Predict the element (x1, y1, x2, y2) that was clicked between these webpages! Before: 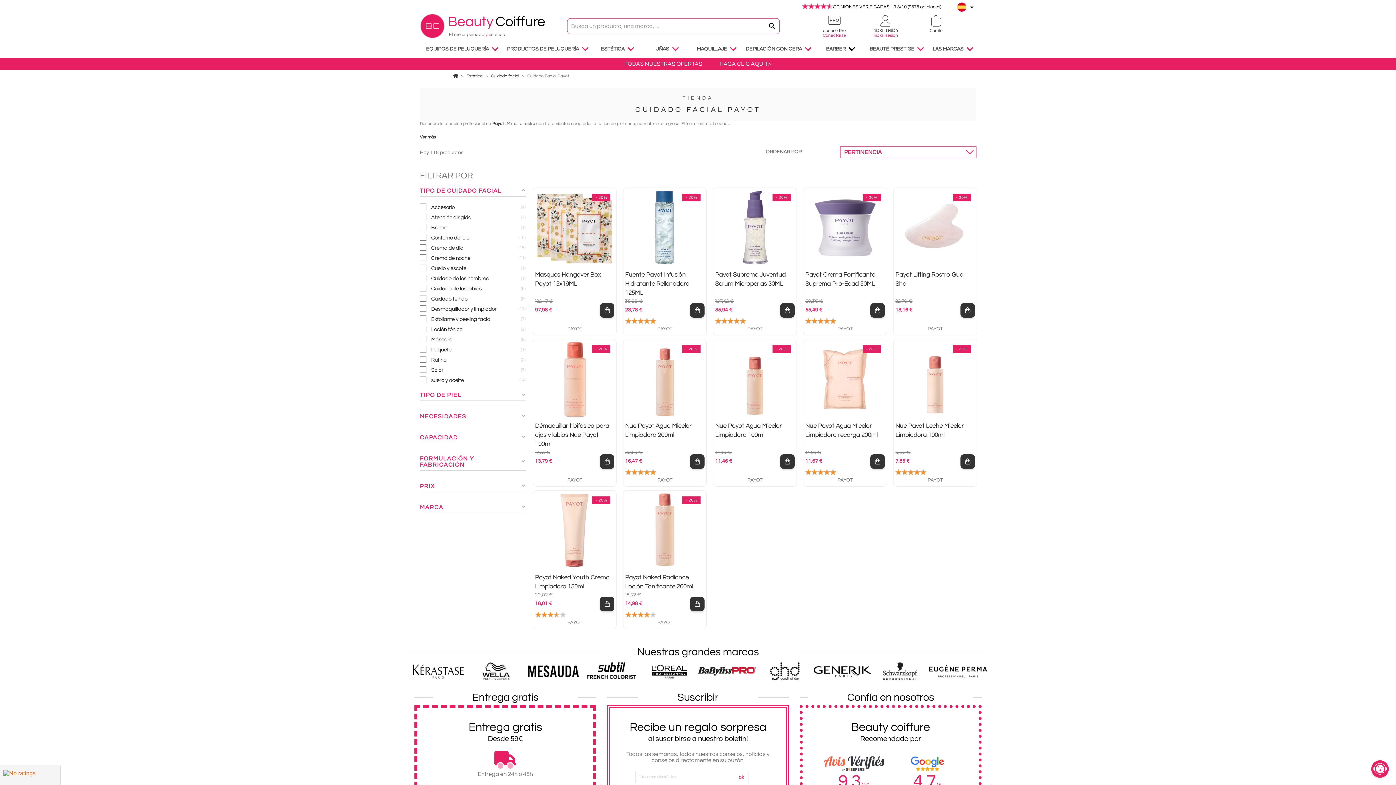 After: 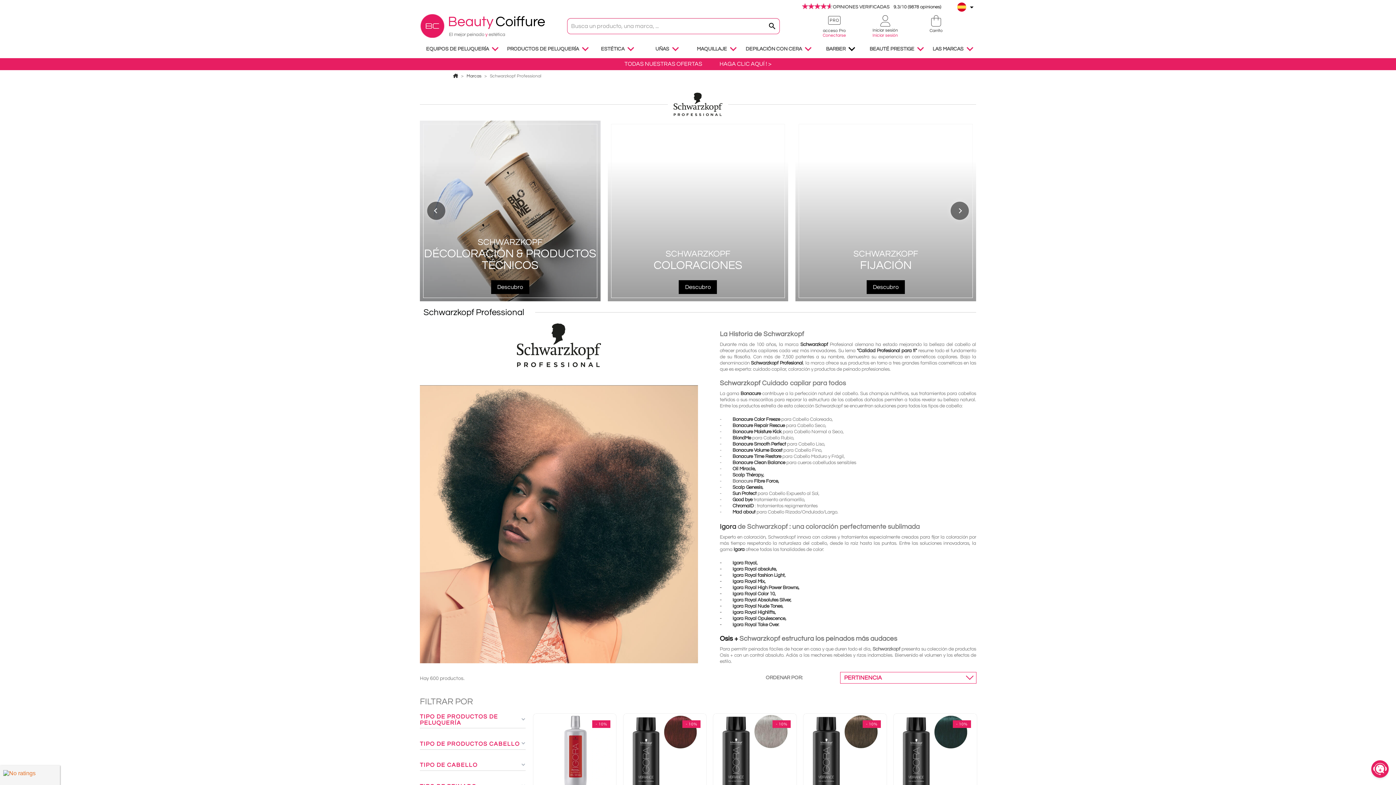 Action: bbox: (871, 669, 929, 673)